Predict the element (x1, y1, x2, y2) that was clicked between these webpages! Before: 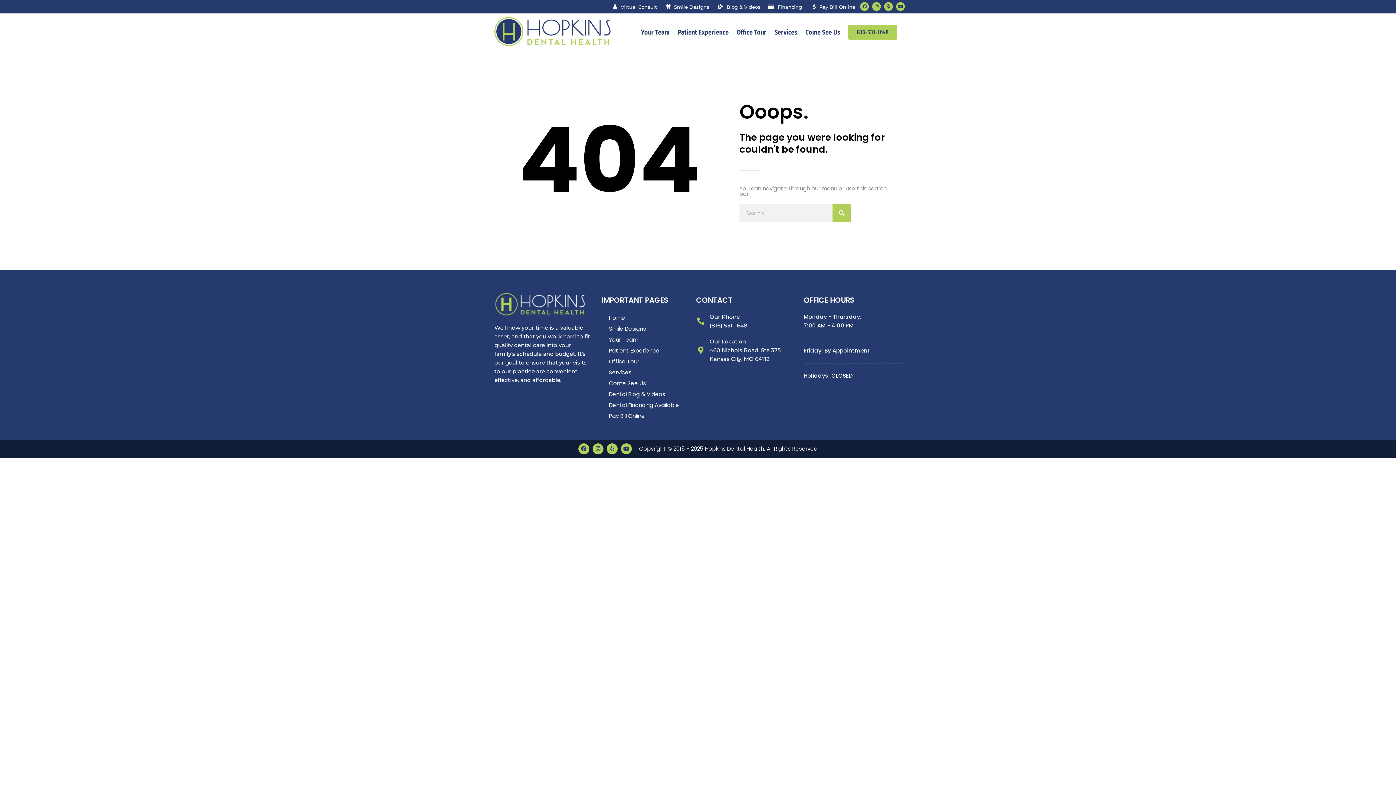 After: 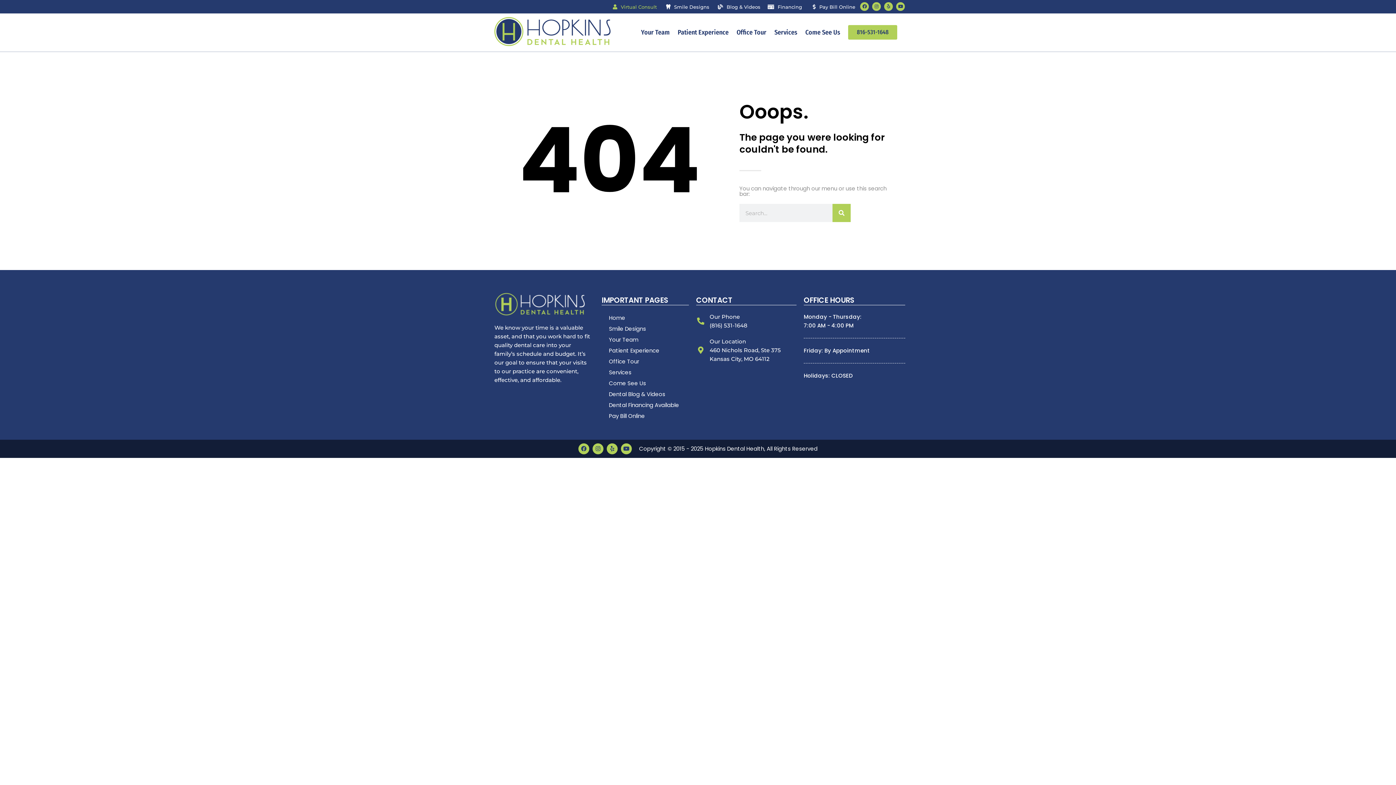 Action: label: Virtual Consult bbox: (610, 2, 656, 11)